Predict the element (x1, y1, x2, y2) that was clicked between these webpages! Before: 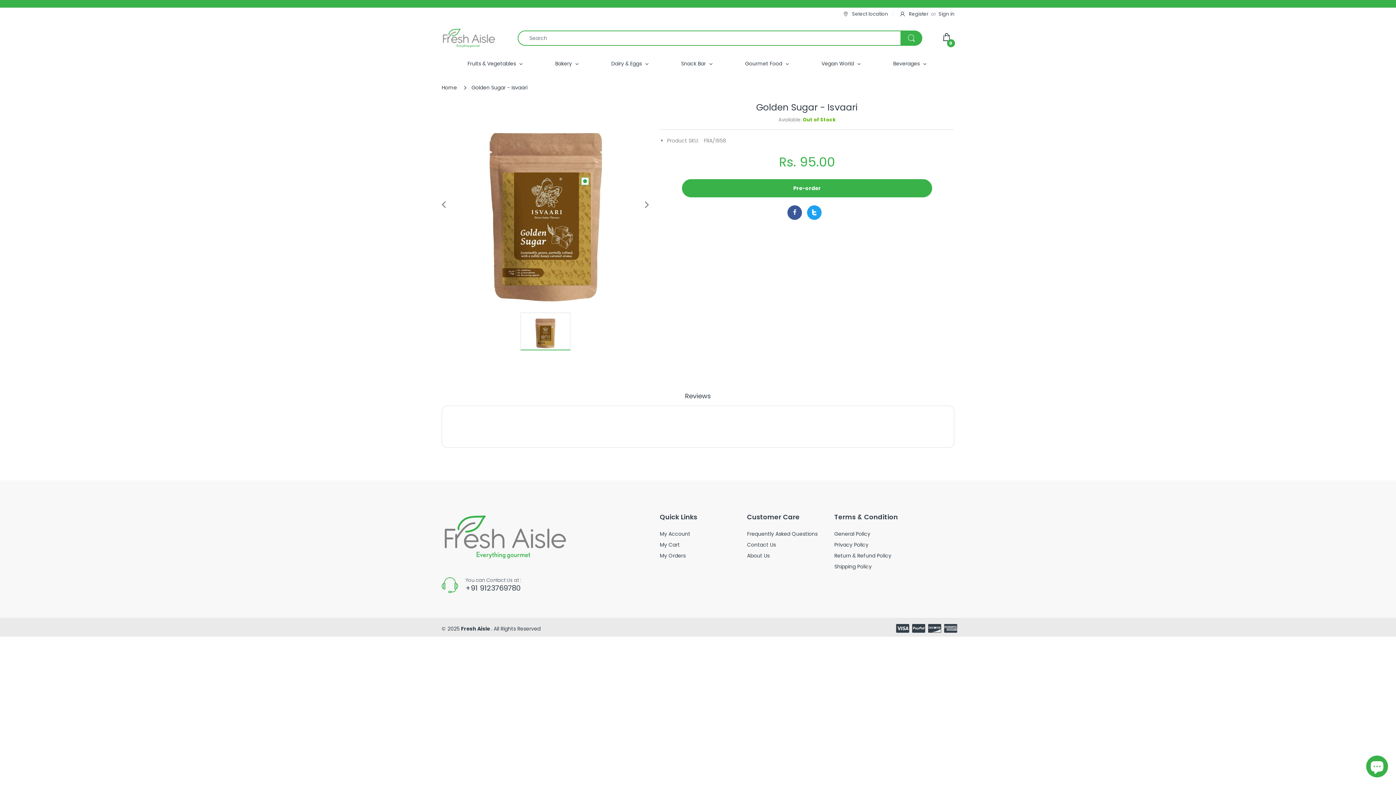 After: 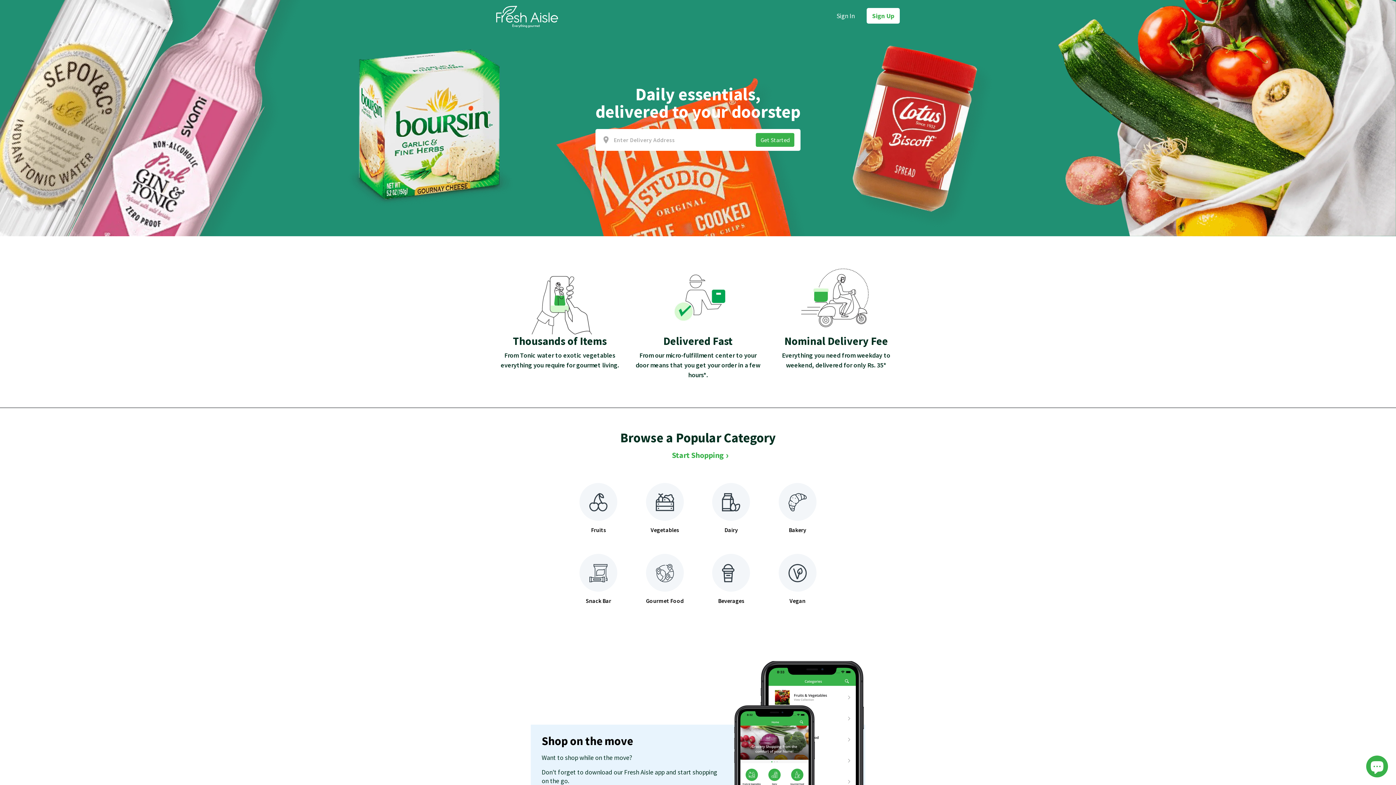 Action: label:  Select location bbox: (843, 10, 888, 17)